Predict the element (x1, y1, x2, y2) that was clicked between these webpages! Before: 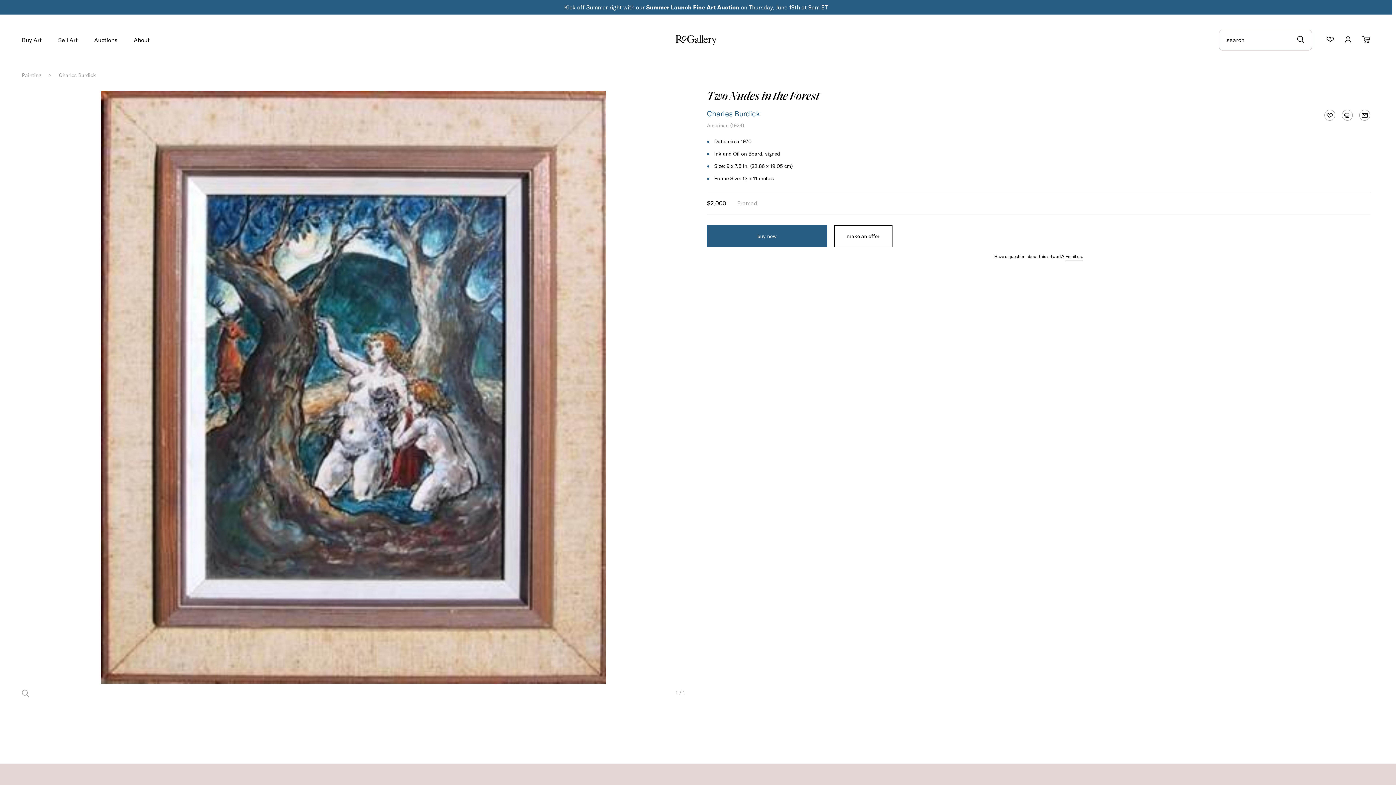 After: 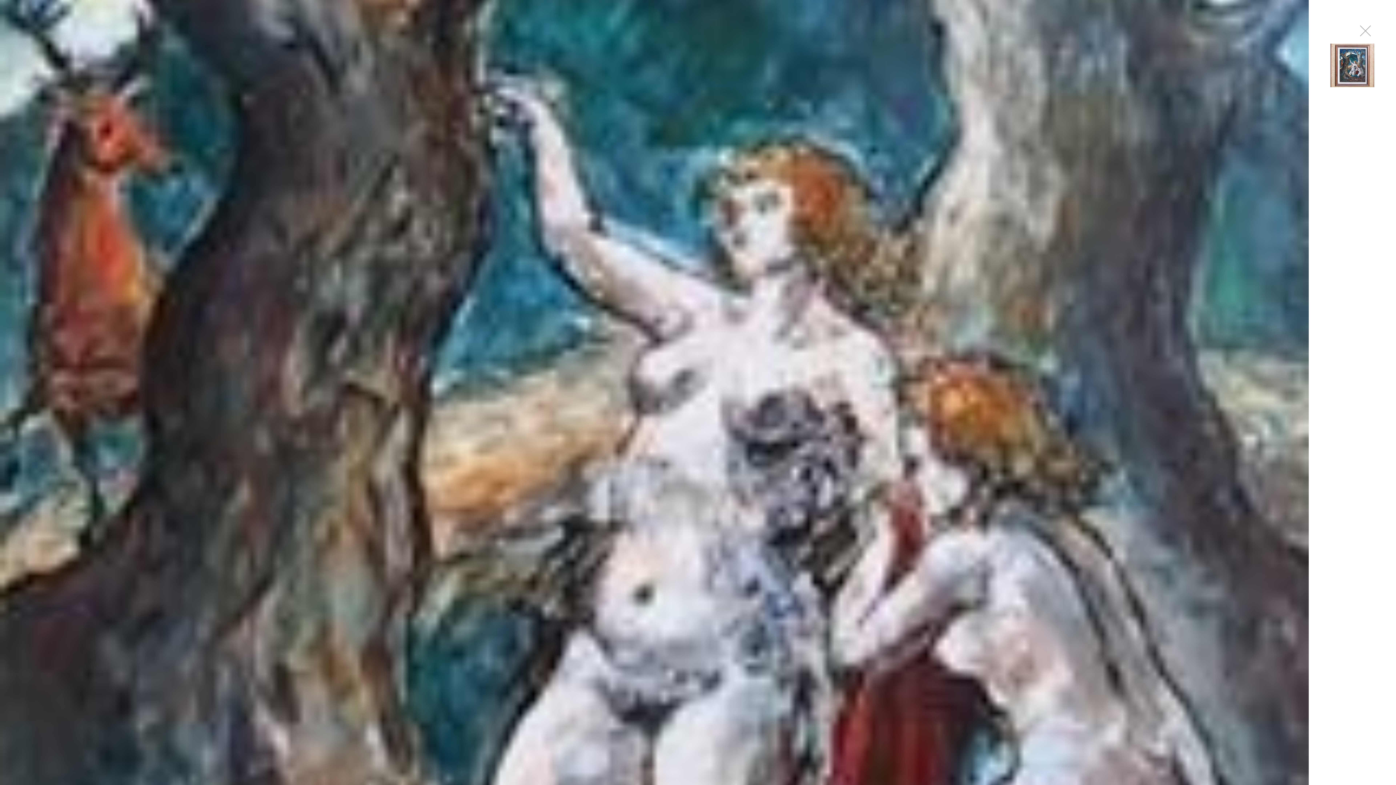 Action: bbox: (21, 690, 29, 698)